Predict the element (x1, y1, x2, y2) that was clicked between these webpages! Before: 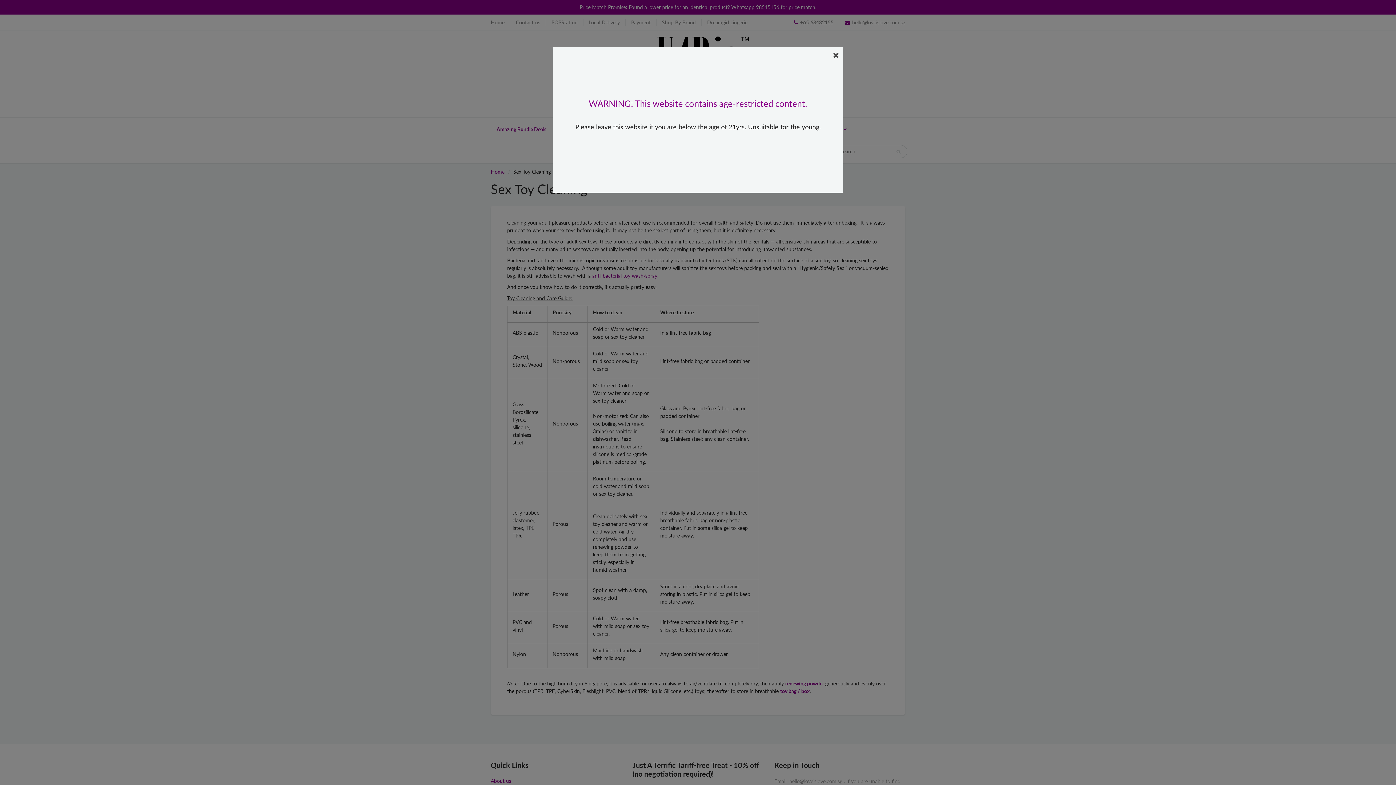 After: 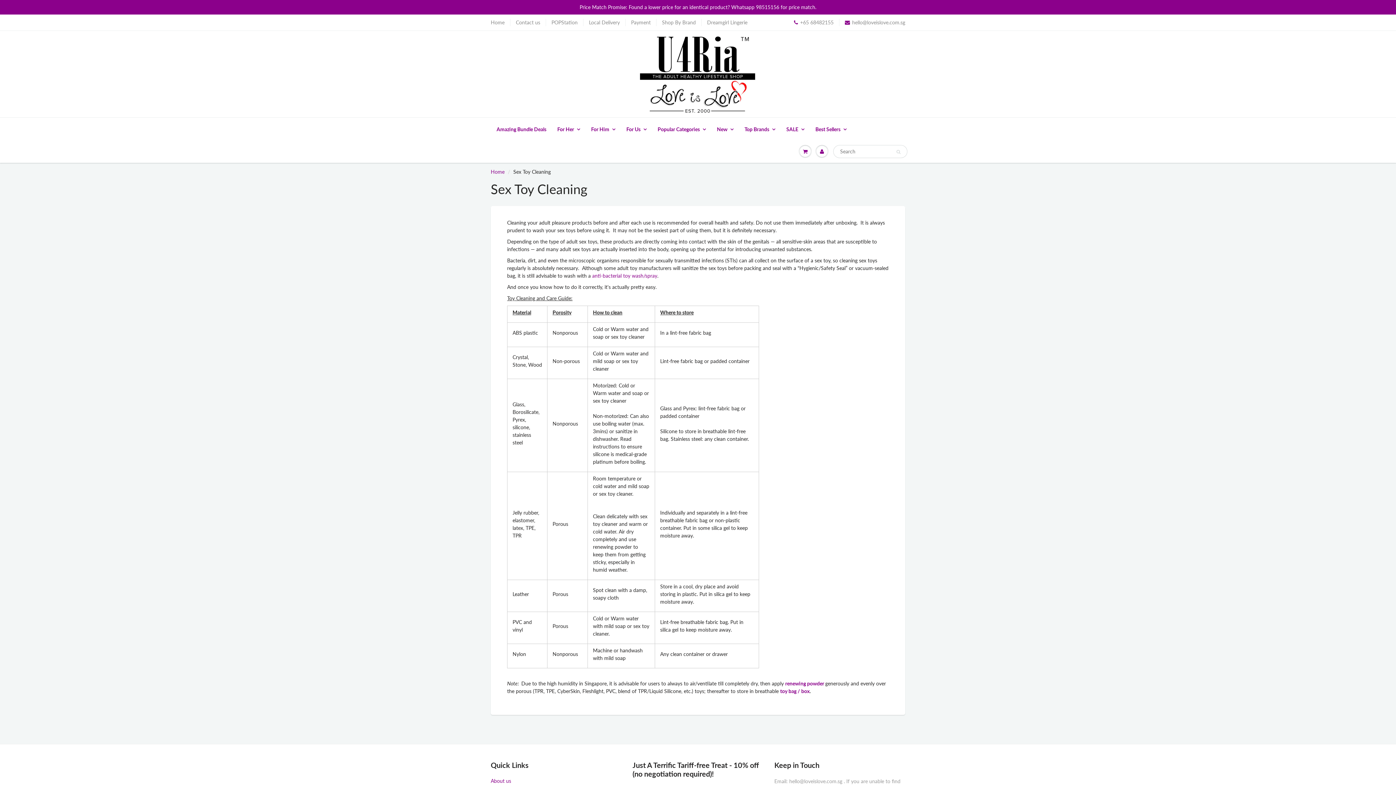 Action: bbox: (833, 50, 839, 58)